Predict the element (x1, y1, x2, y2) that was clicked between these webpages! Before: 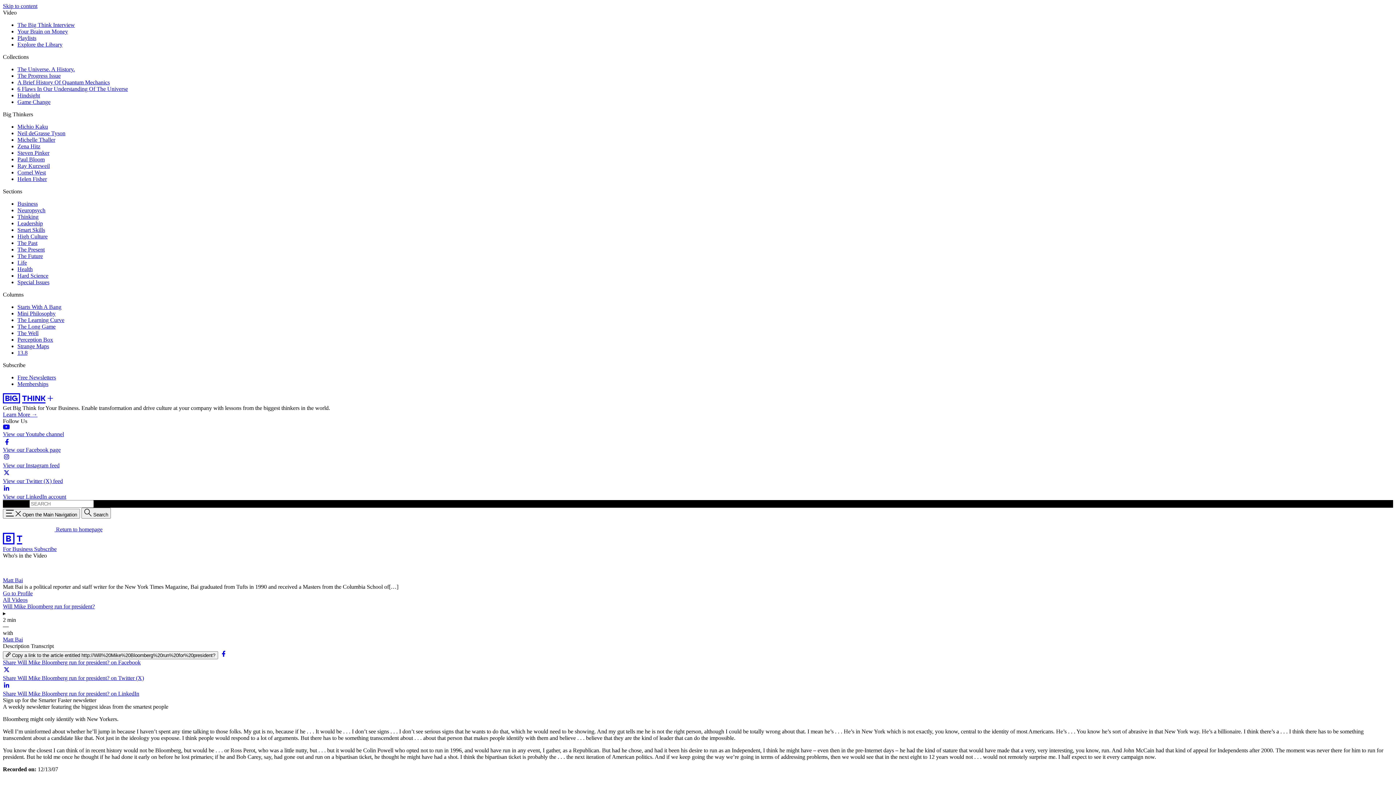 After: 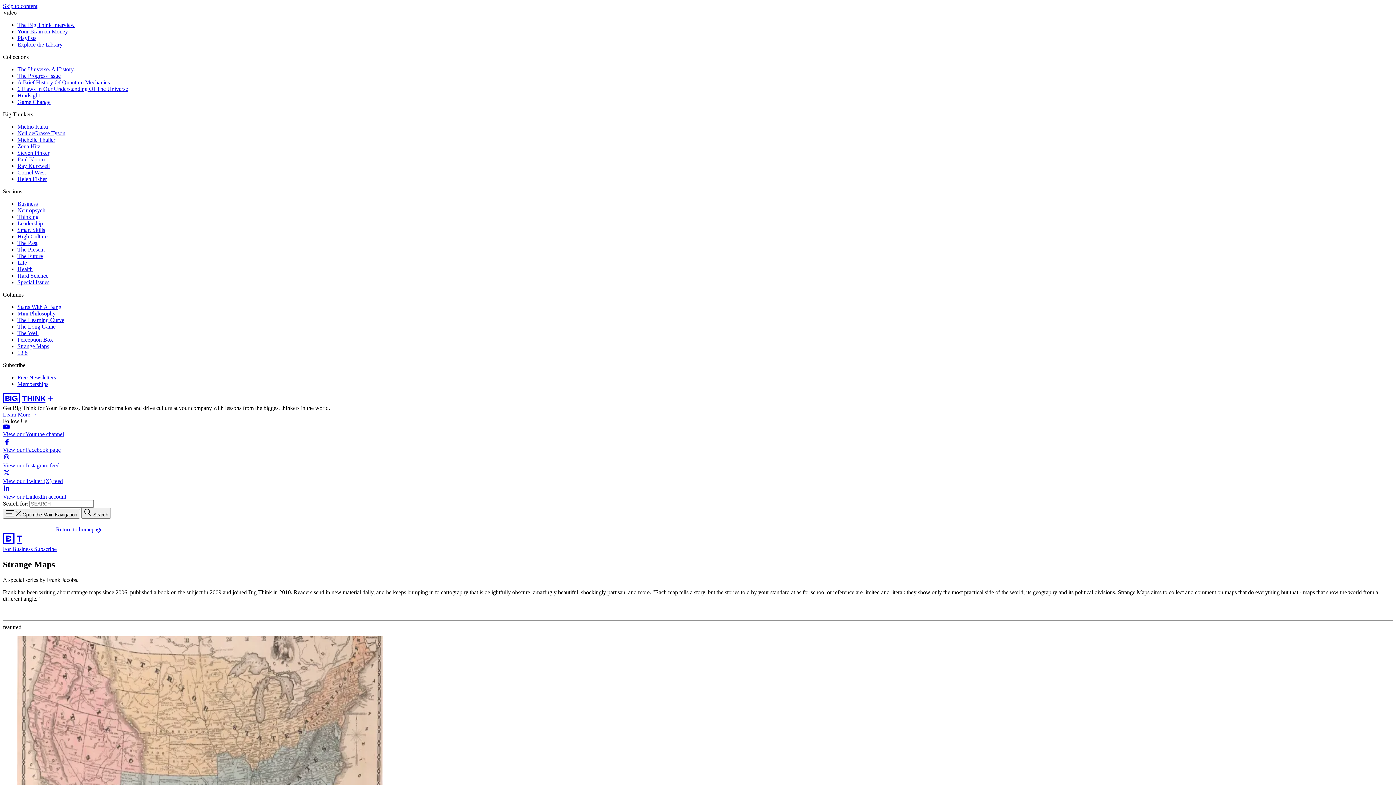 Action: bbox: (17, 343, 49, 349) label: Strange Maps